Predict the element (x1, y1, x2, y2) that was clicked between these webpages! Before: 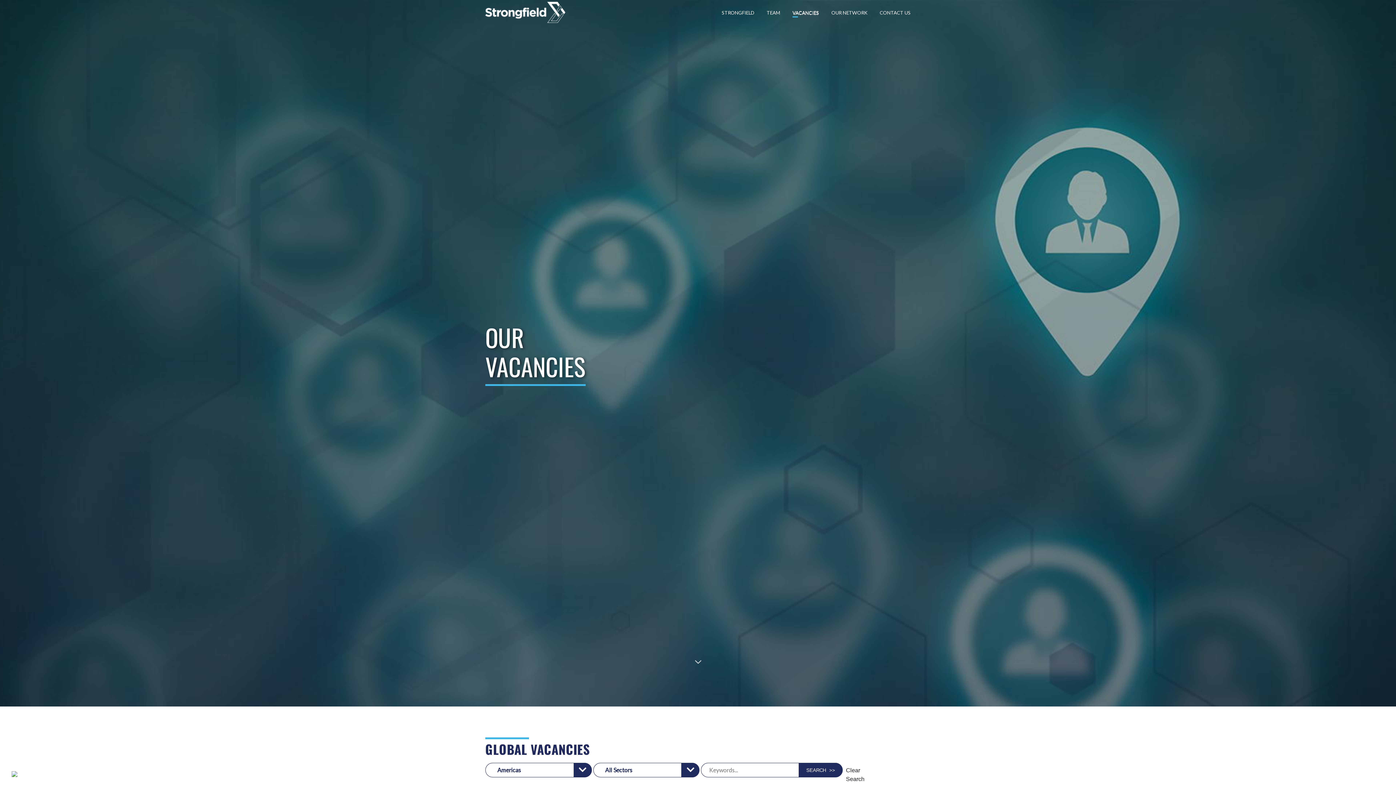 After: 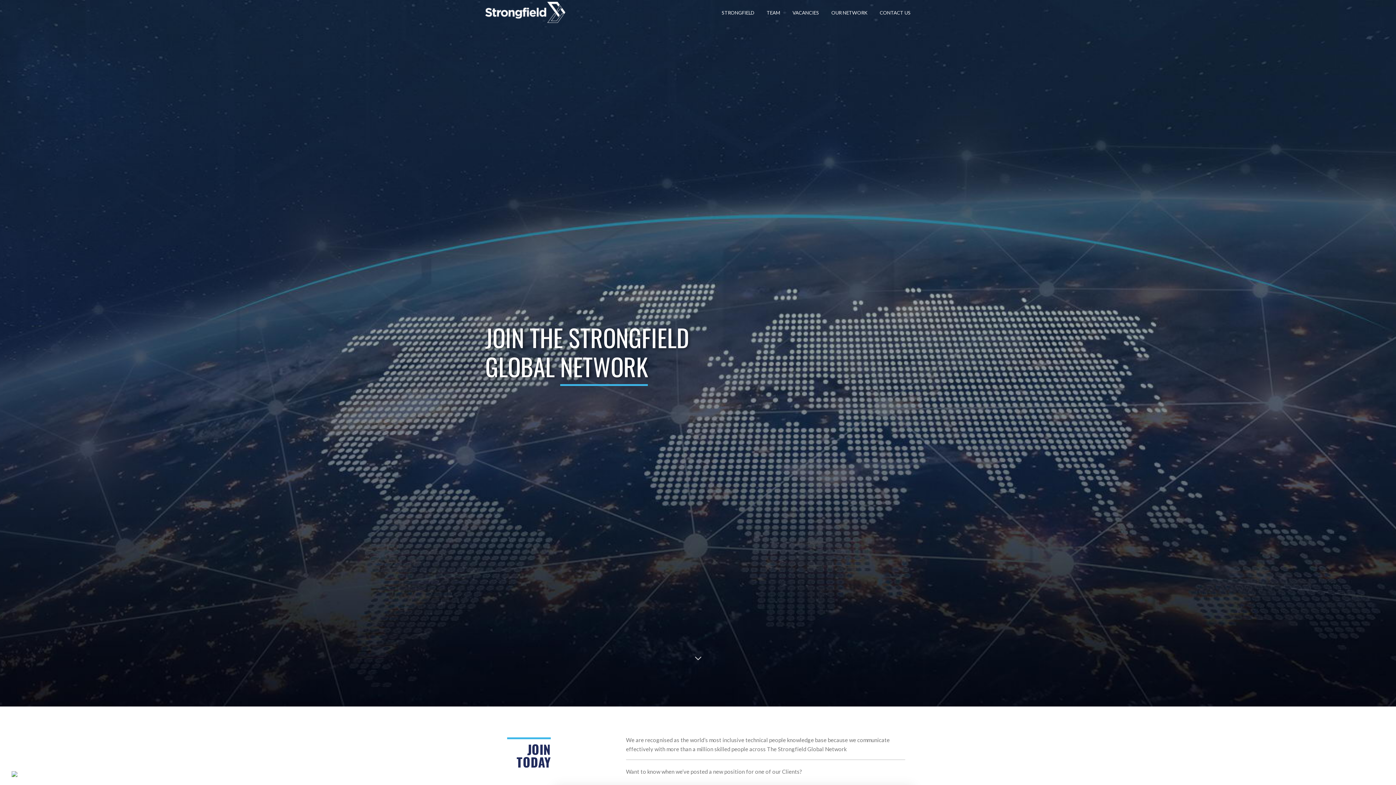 Action: bbox: (826, 0, 873, 25) label: OUR NETWORK